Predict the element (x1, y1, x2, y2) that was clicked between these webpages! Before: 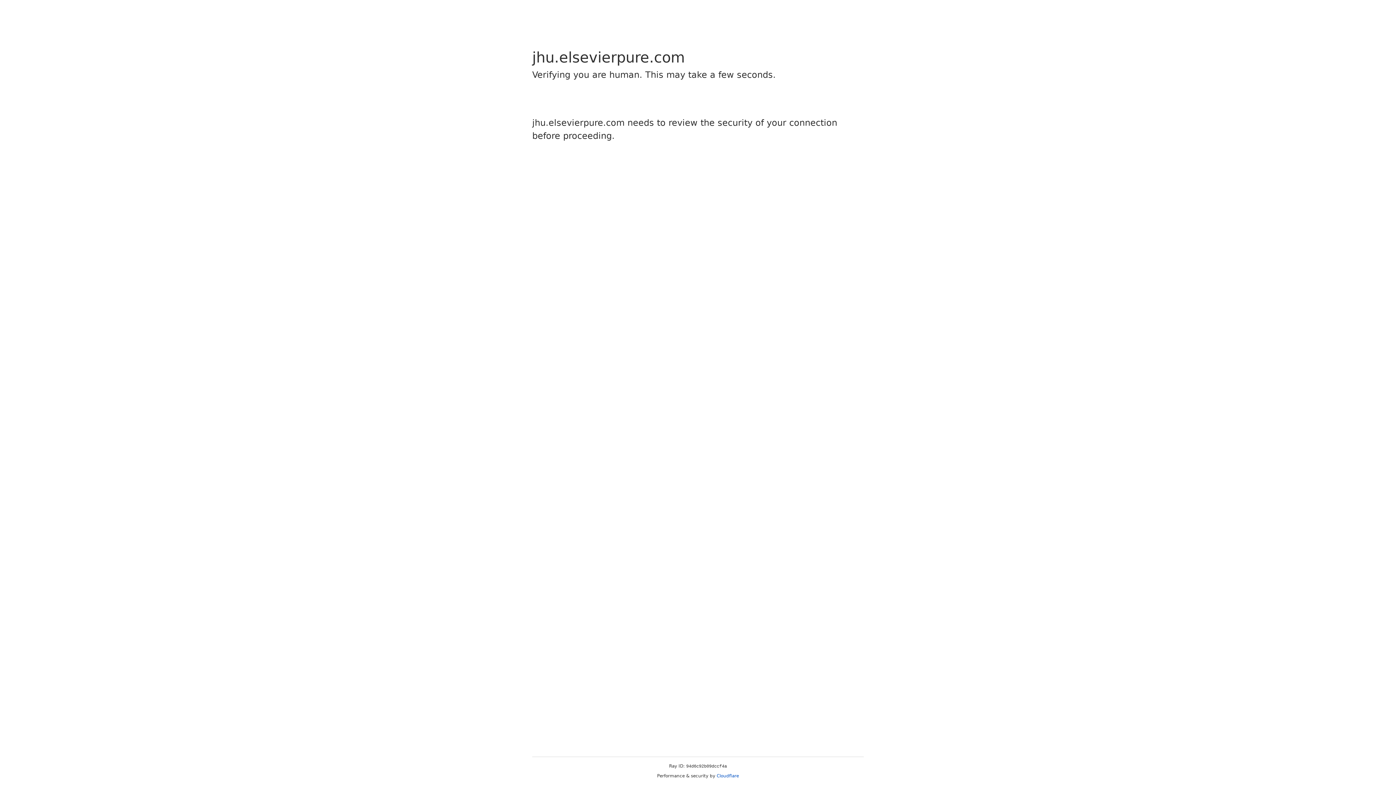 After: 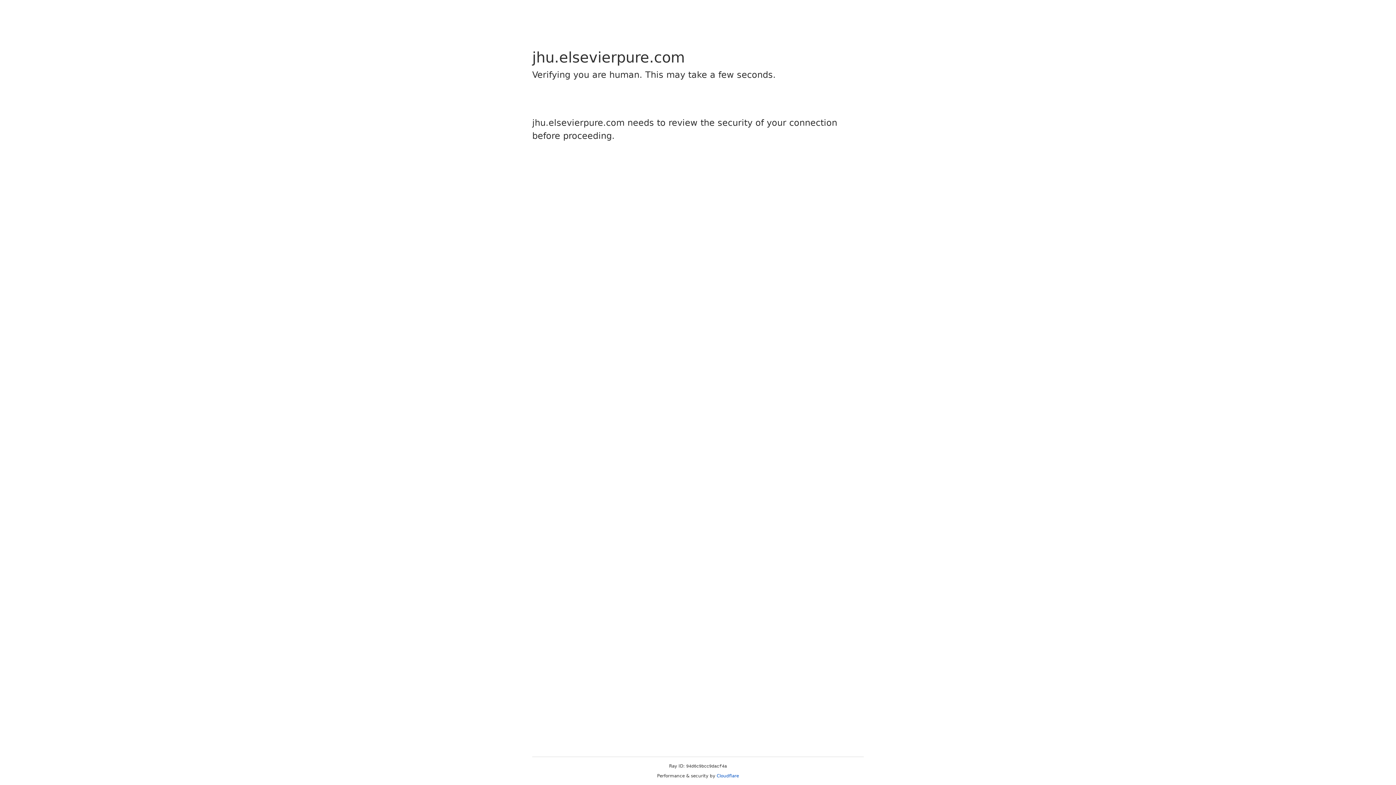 Action: label: Cloudflare bbox: (716, 773, 739, 778)